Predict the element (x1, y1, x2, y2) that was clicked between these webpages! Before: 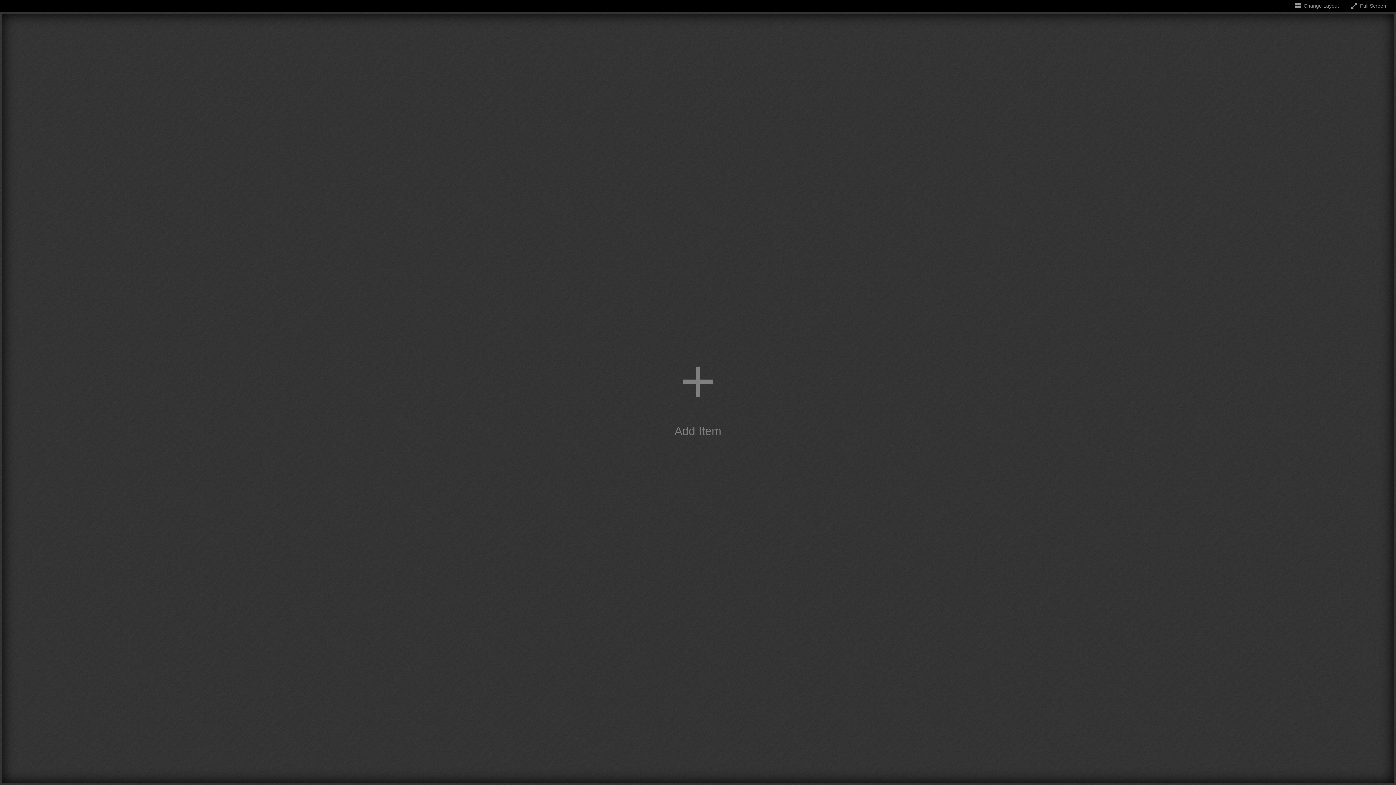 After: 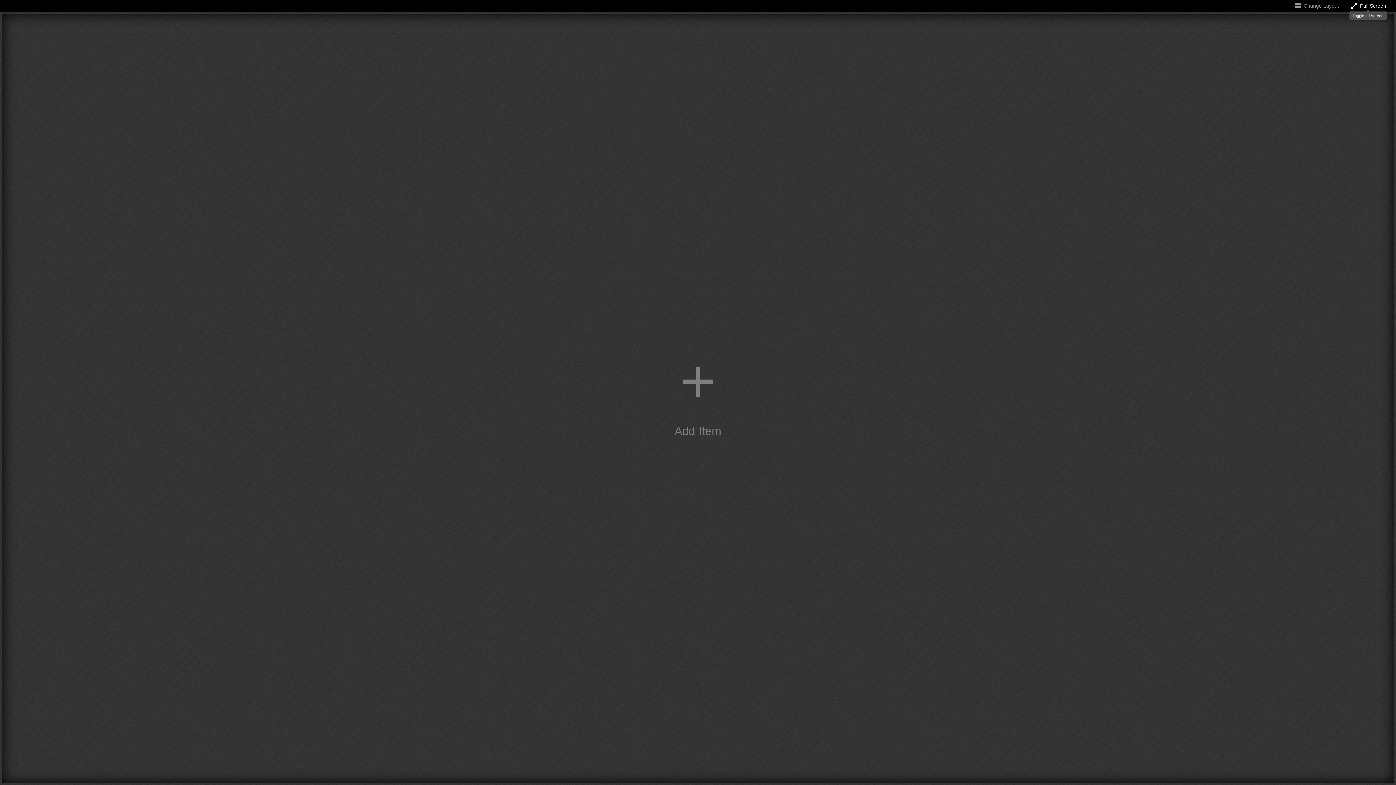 Action: label: Toggle full screen bbox: (1350, 2, 1386, 8)